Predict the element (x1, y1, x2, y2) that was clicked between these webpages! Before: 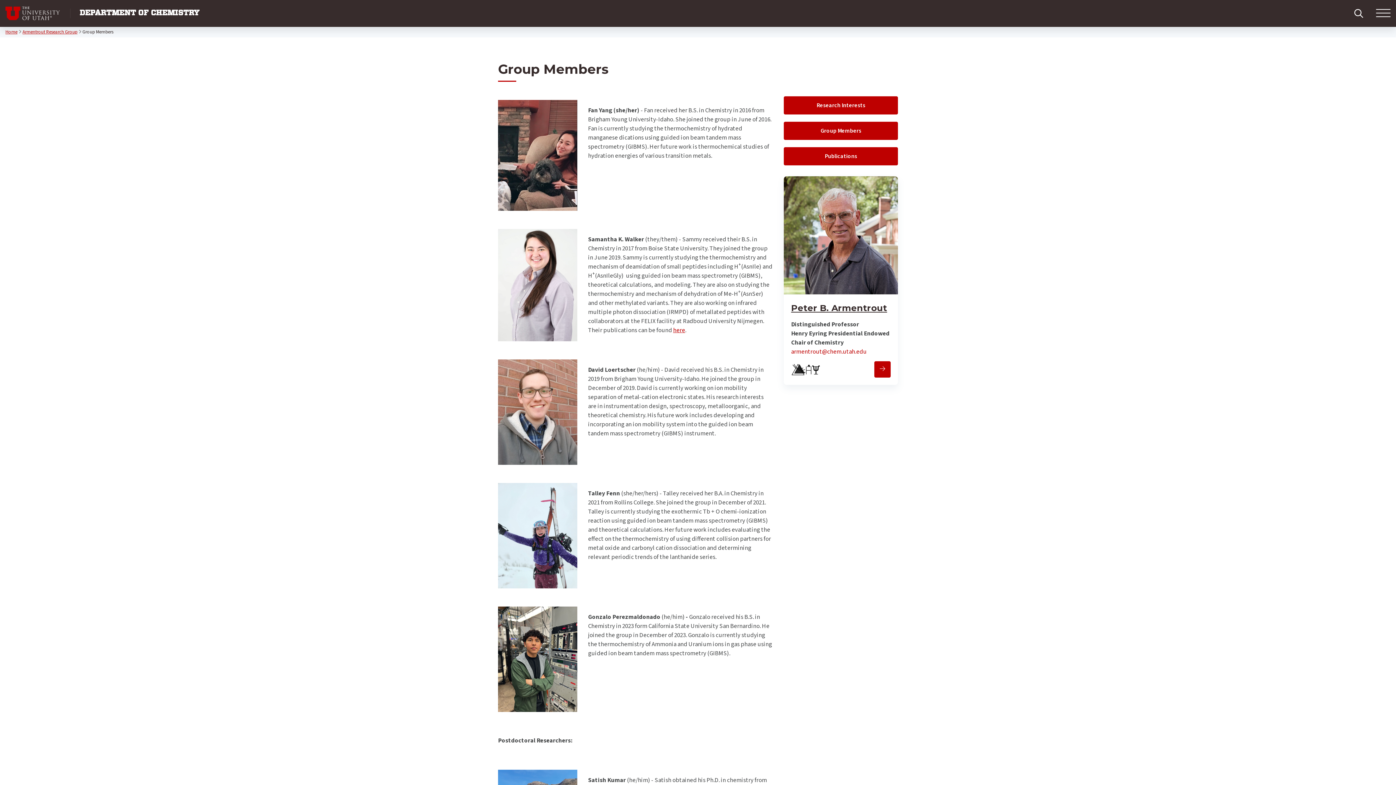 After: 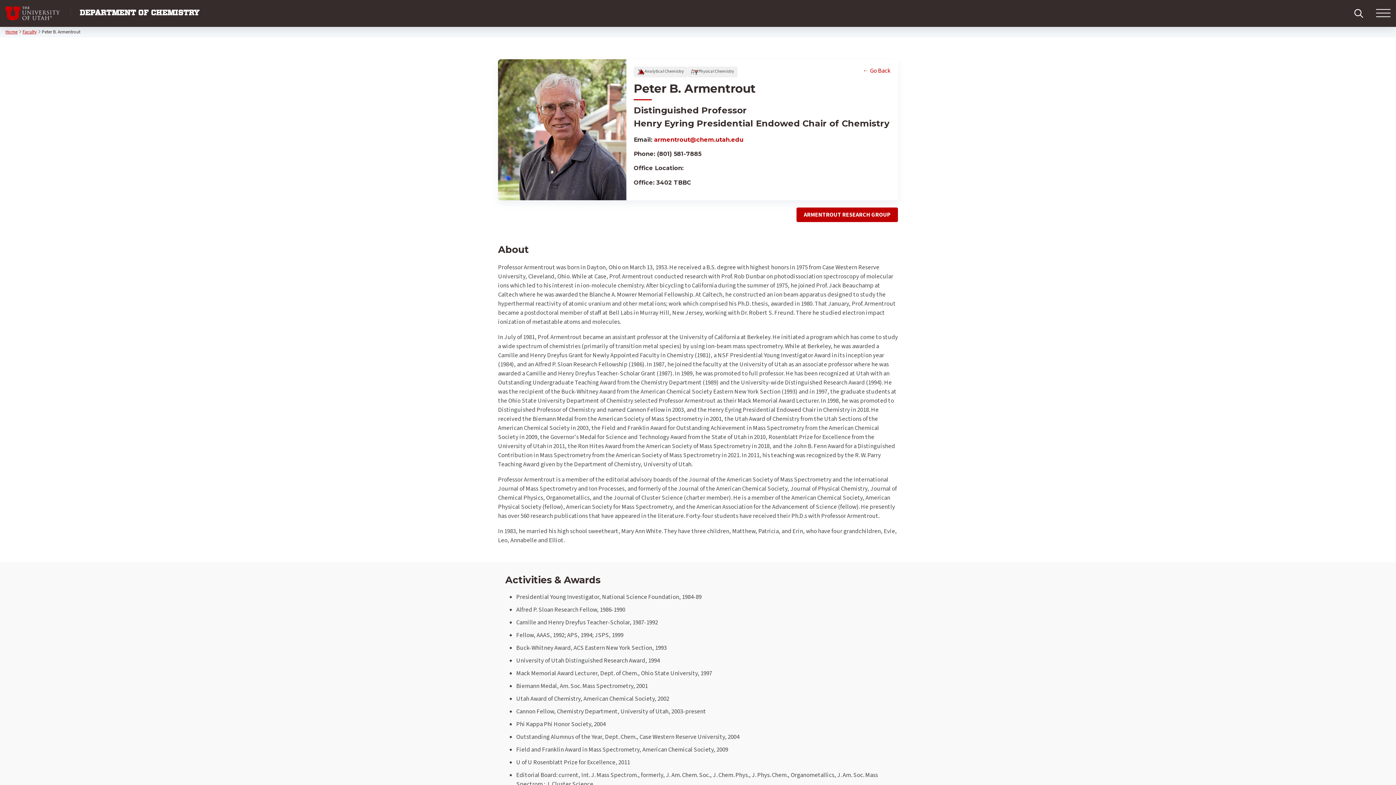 Action: bbox: (874, 361, 890, 377)